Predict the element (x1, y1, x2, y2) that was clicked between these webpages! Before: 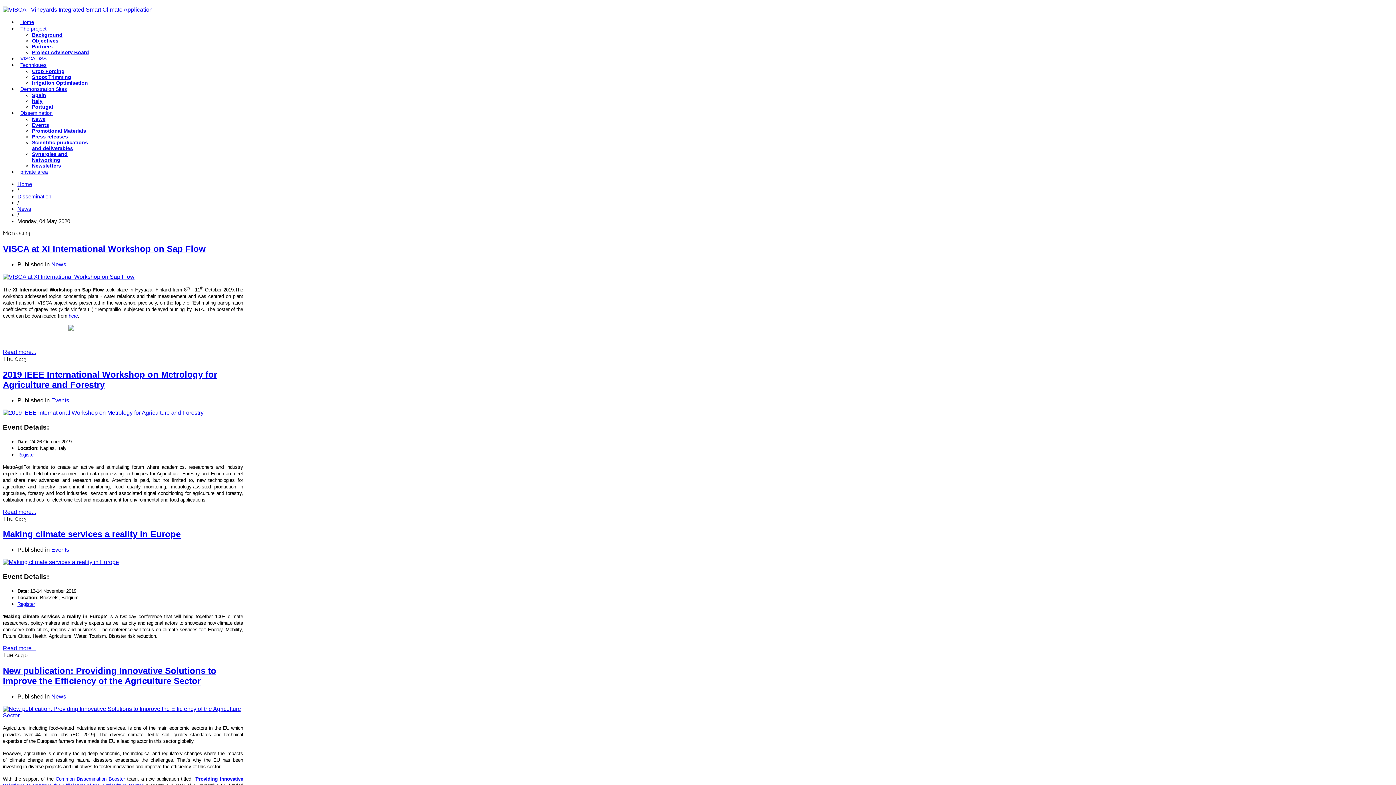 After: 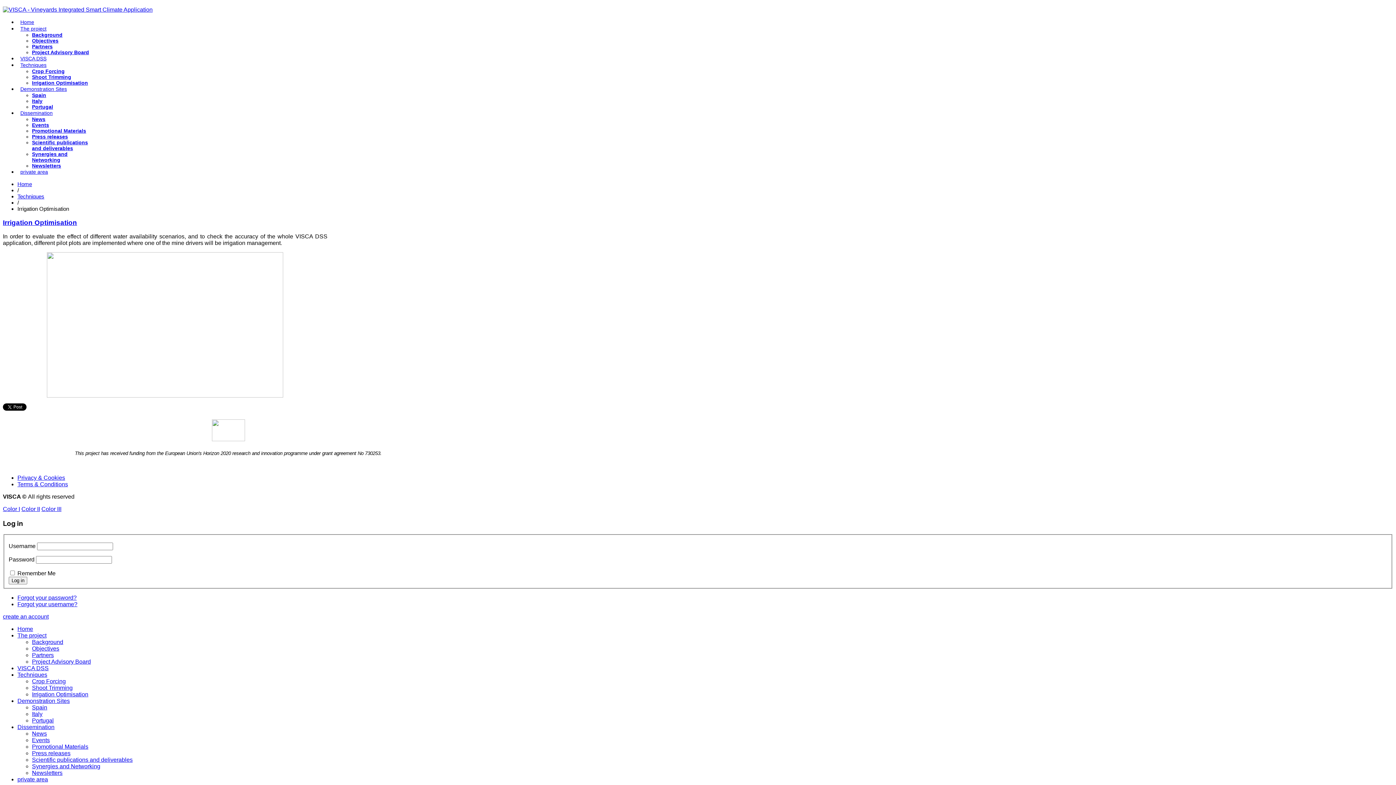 Action: label: Irrigation Optimisation bbox: (32, 80, 88, 85)